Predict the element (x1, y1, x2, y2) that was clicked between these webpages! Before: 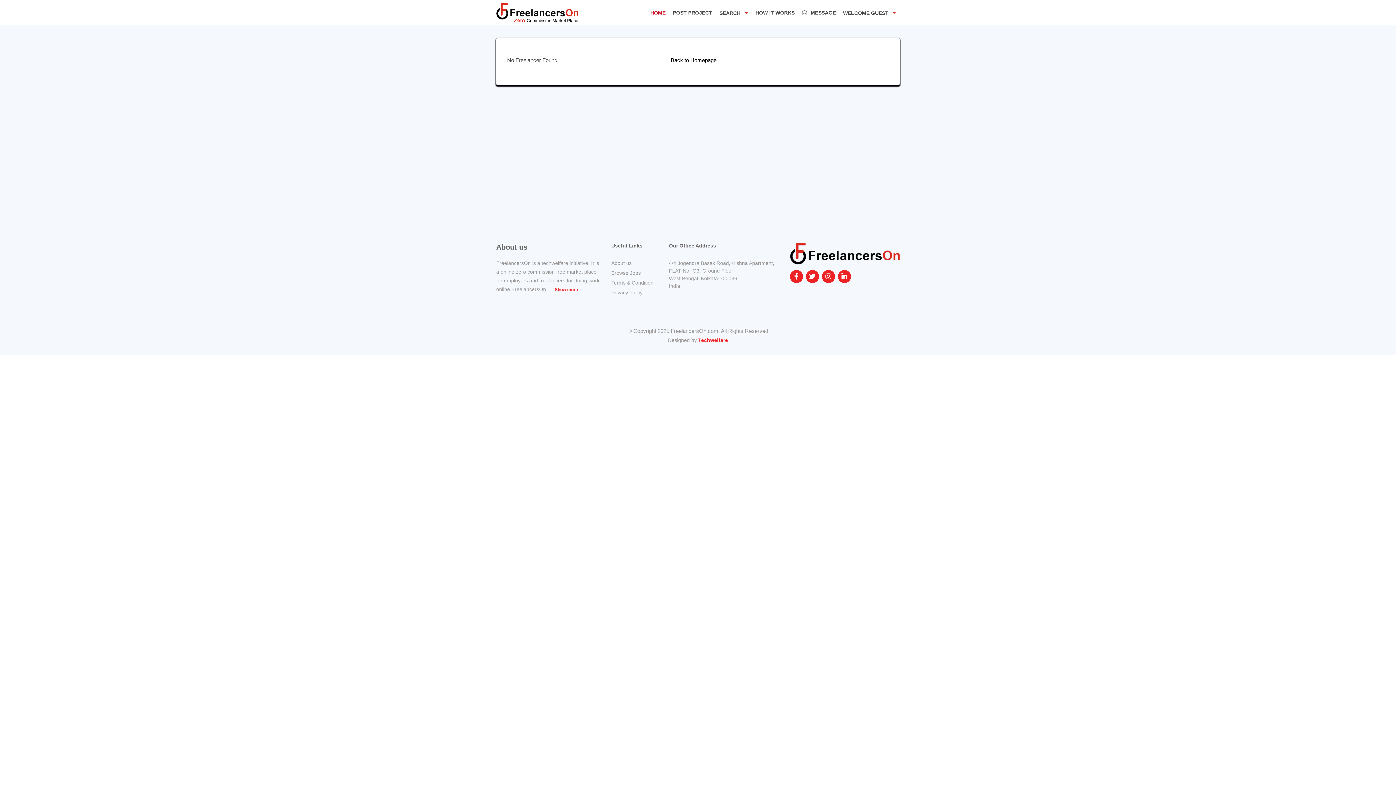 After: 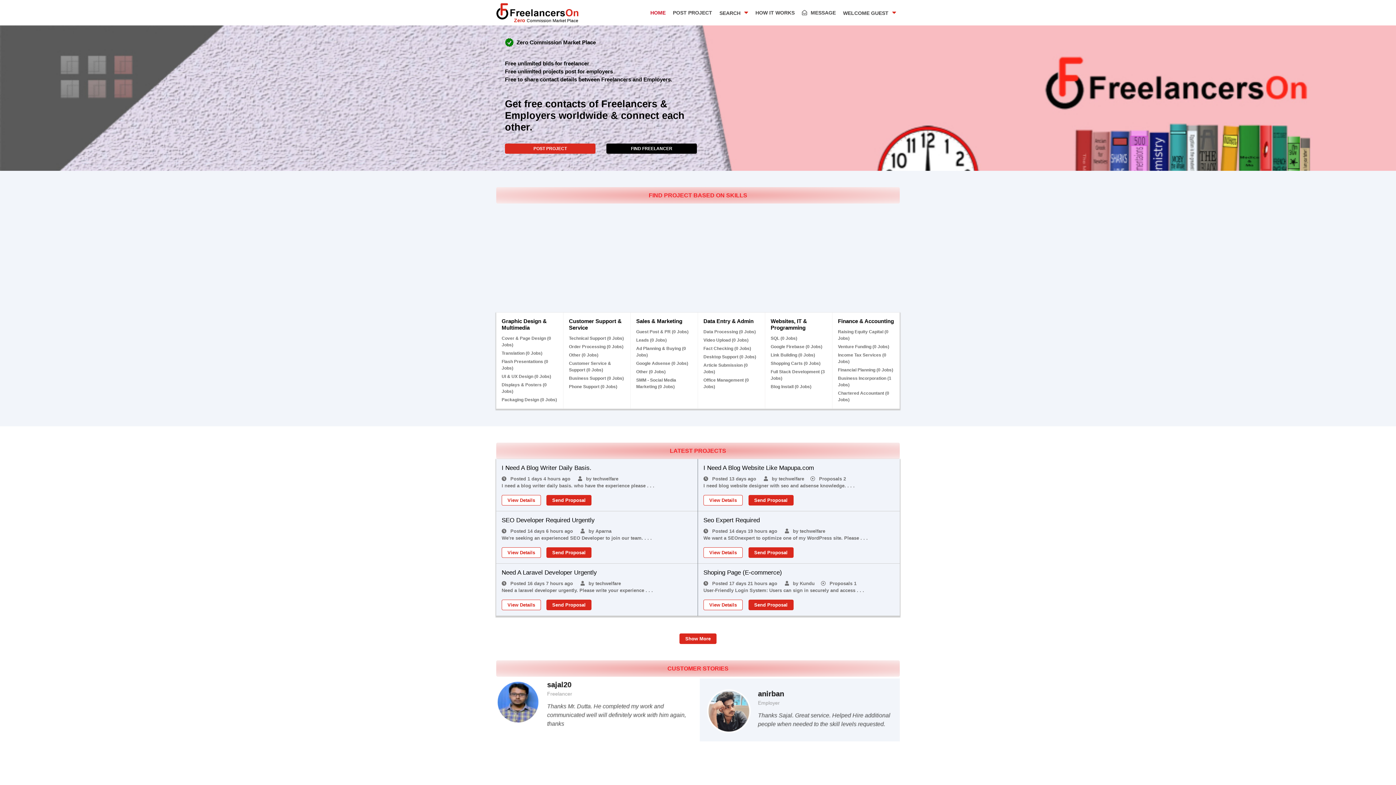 Action: bbox: (670, 57, 716, 63) label: Back to Homepage